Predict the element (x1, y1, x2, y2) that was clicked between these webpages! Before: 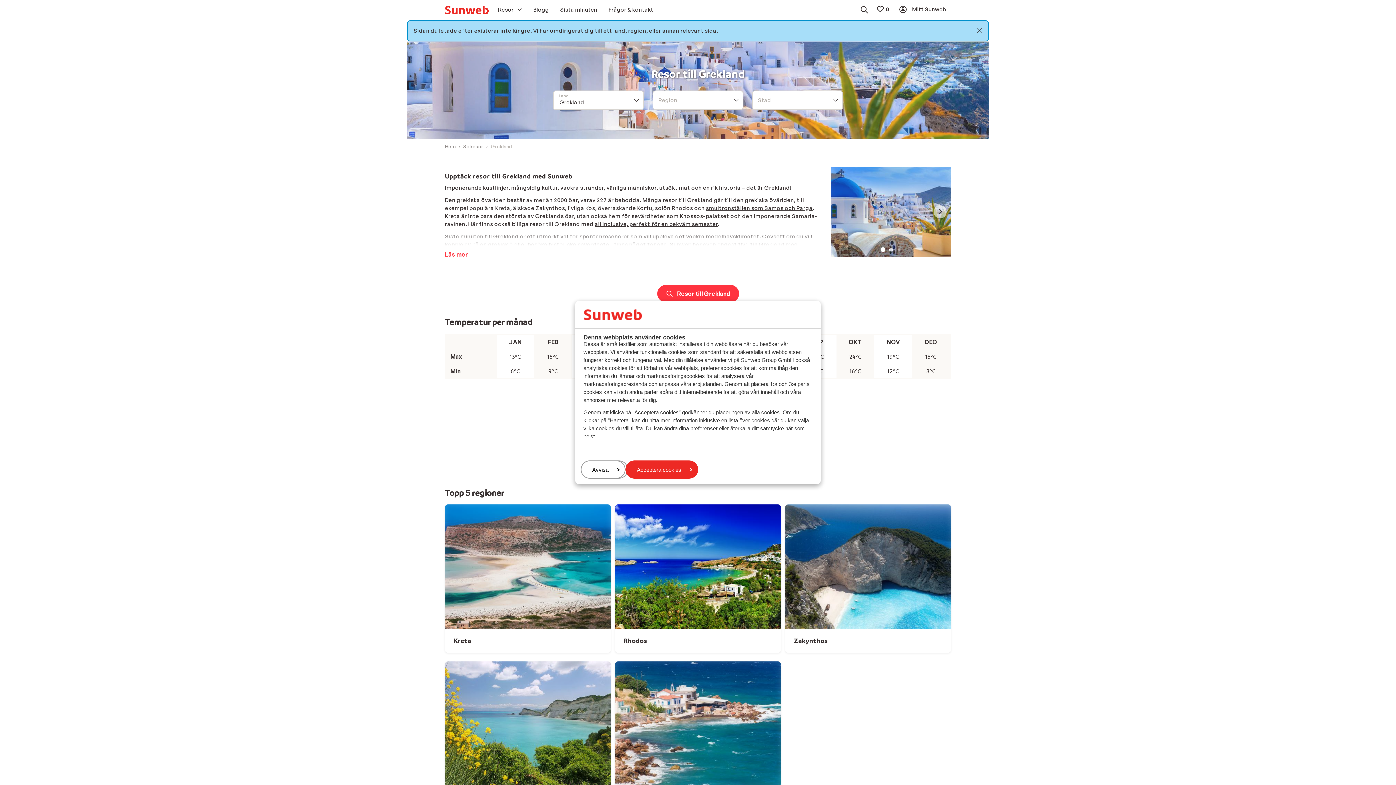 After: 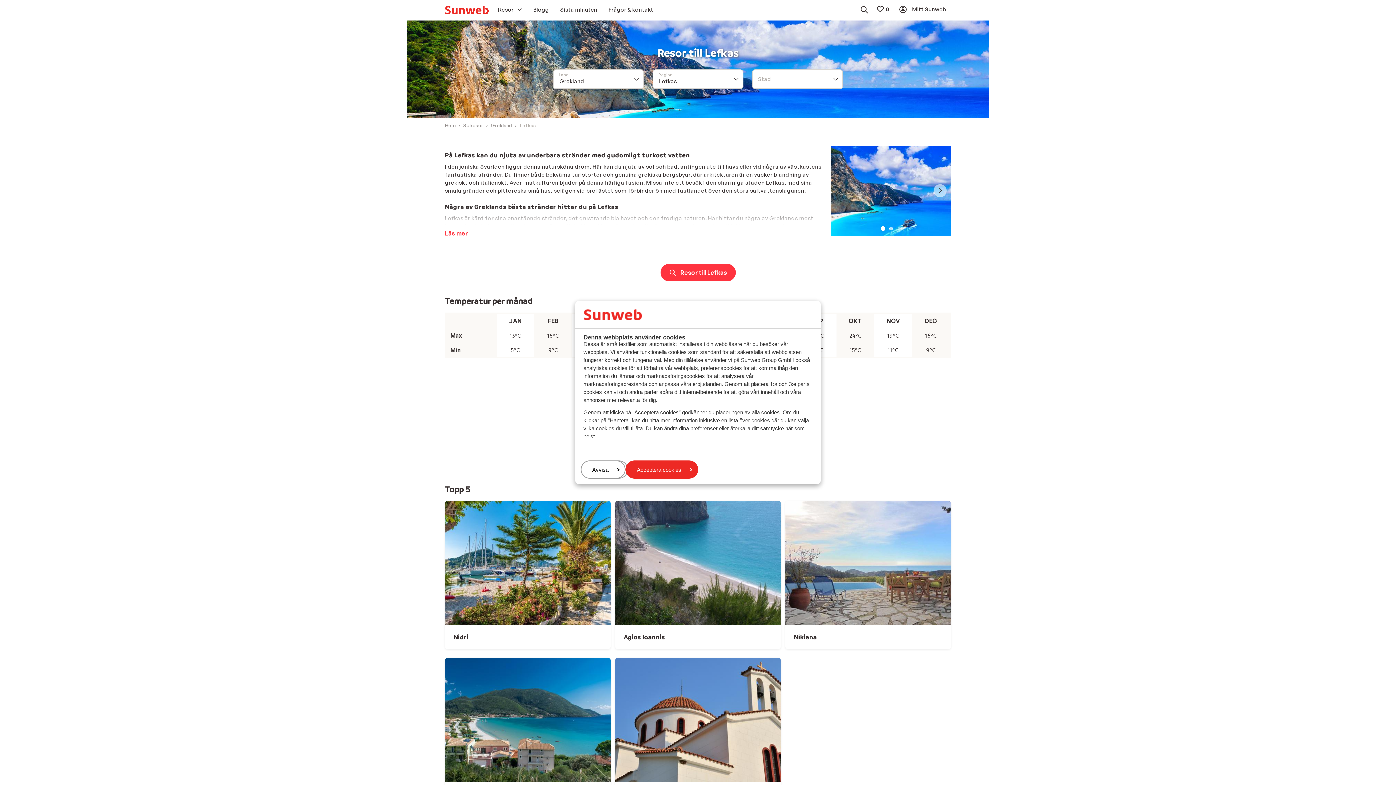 Action: bbox: (785, 734, 951, 778) label: Lefkas